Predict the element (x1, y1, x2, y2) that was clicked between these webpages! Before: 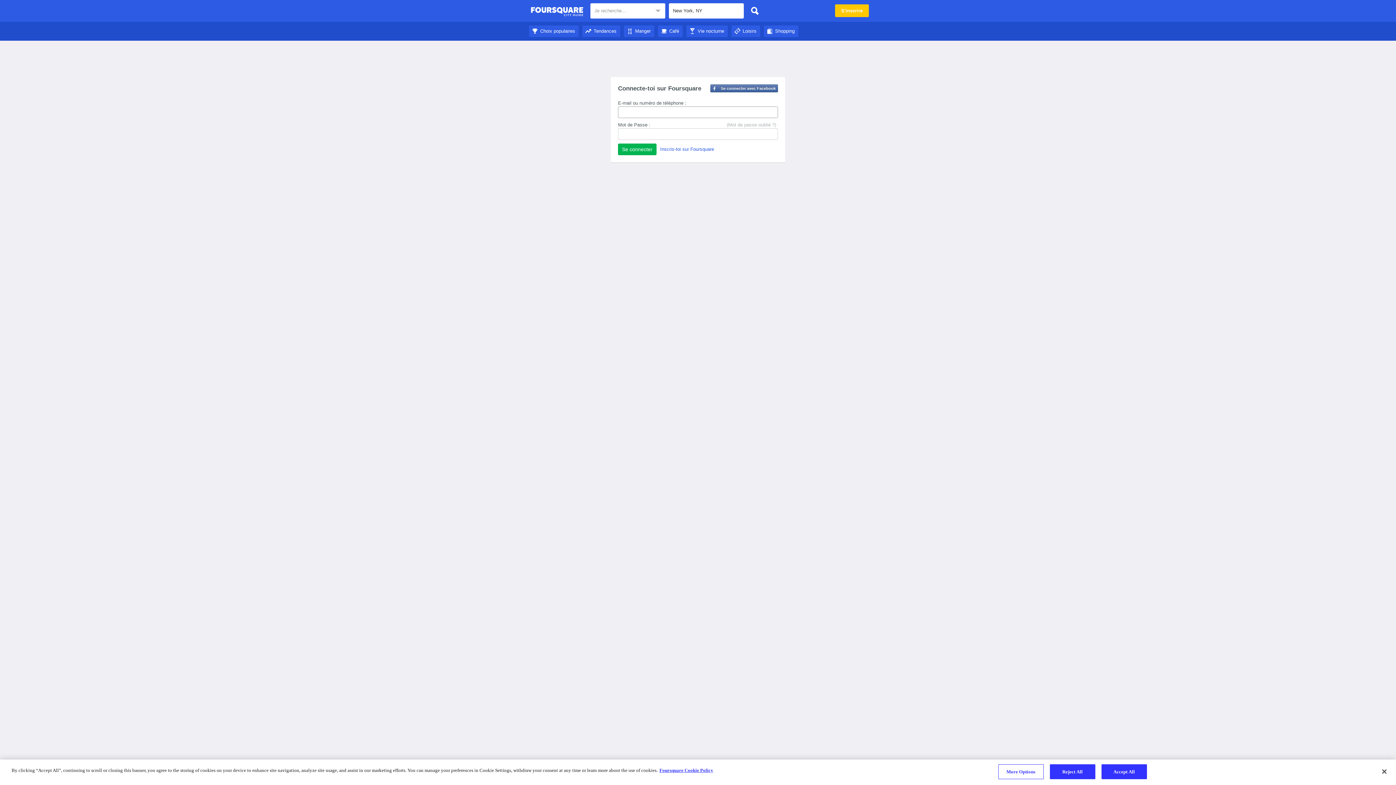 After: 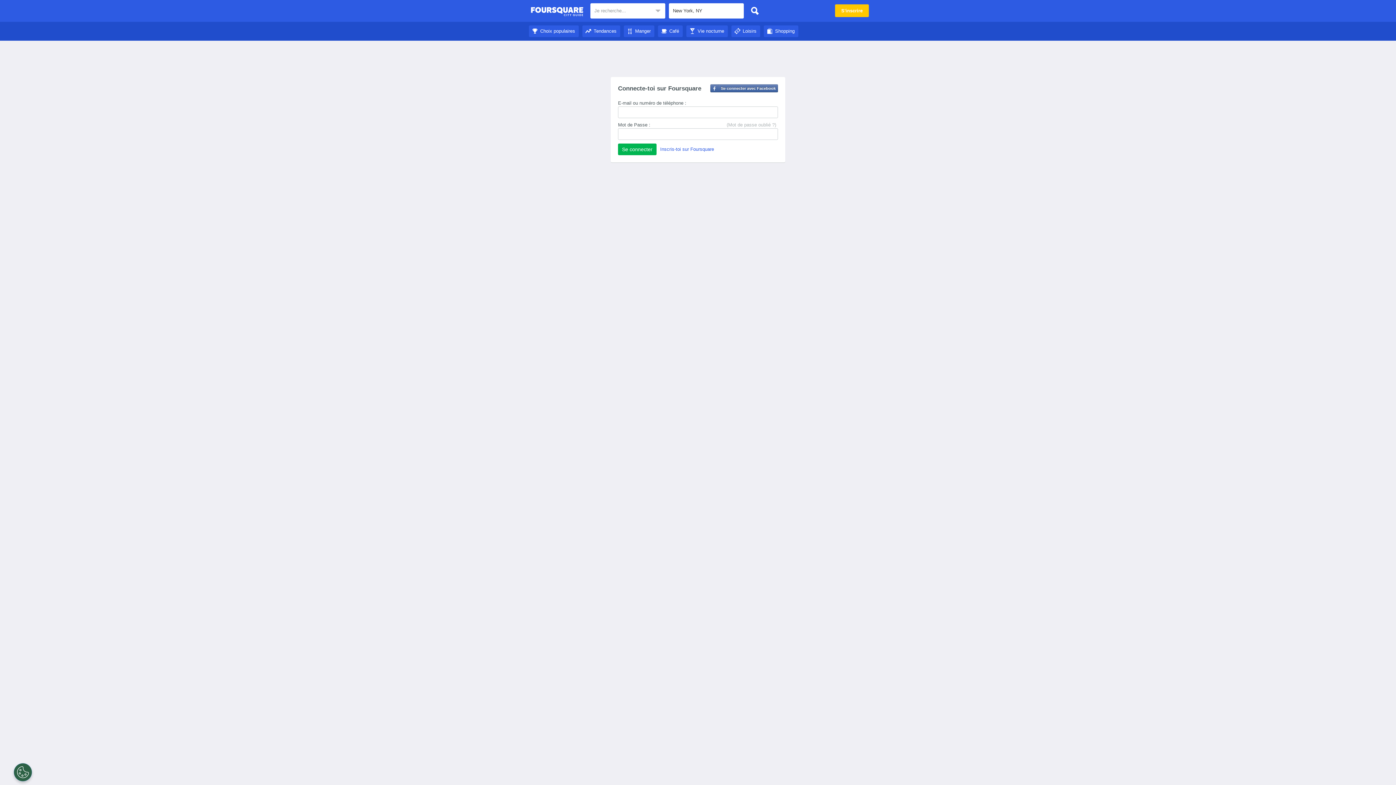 Action: bbox: (1101, 764, 1147, 779) label: Accept All